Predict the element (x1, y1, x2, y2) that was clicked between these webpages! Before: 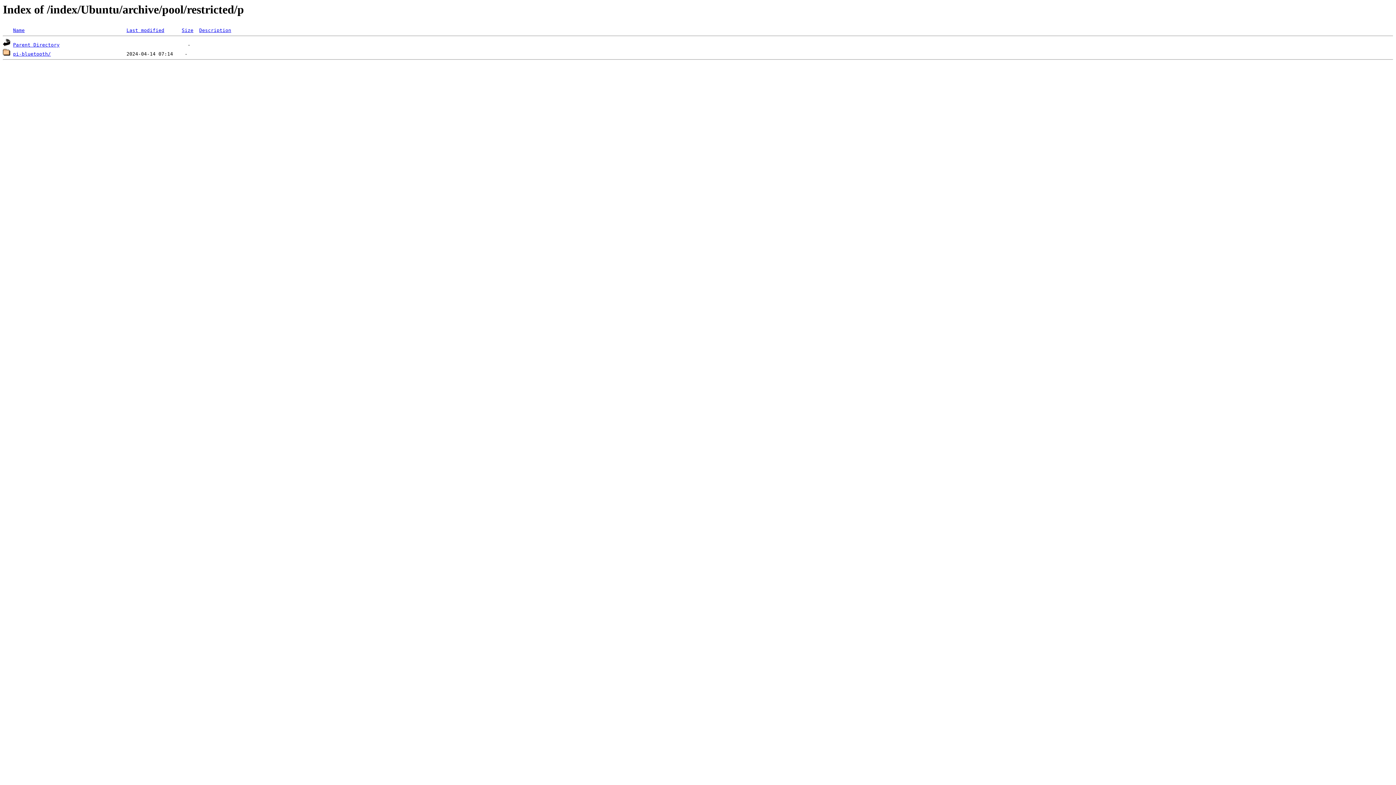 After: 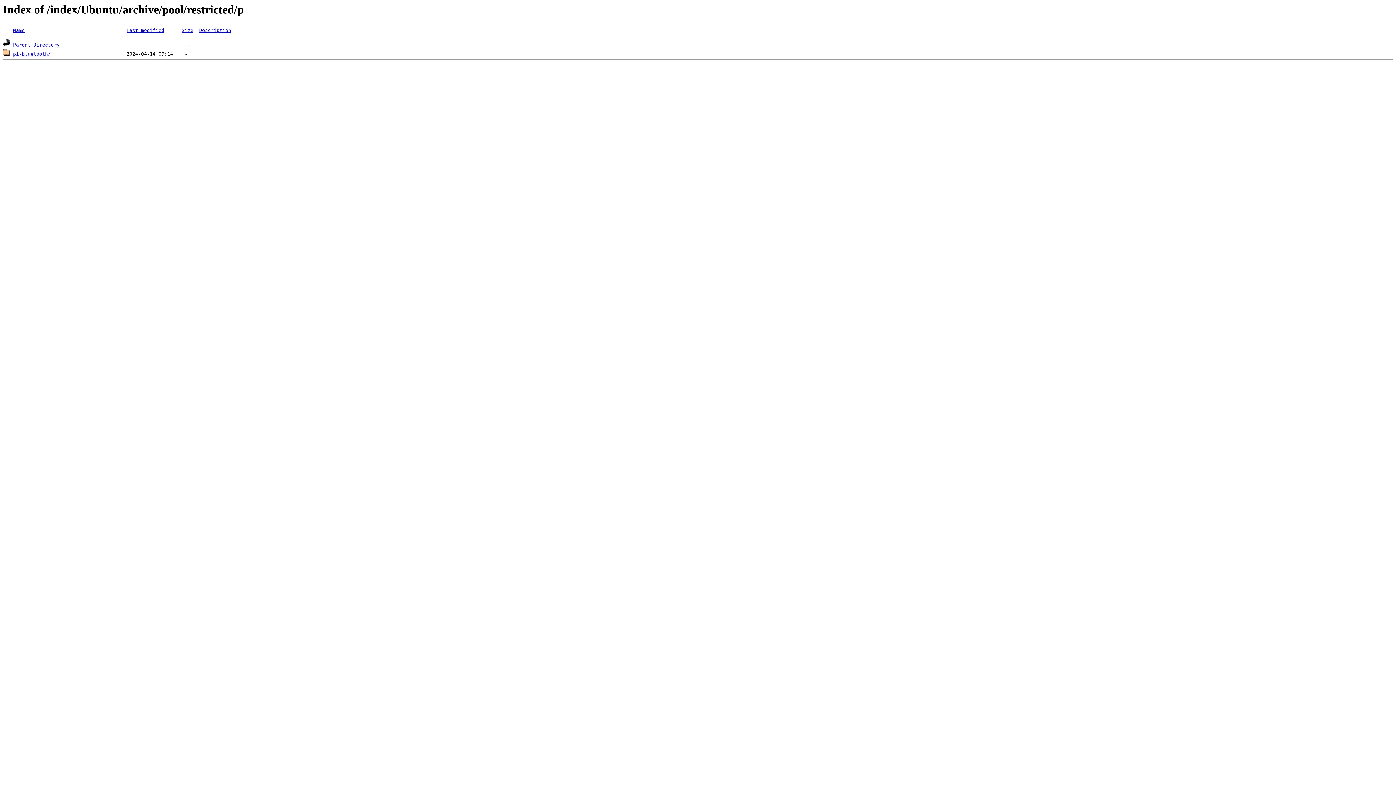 Action: bbox: (13, 27, 24, 33) label: Name